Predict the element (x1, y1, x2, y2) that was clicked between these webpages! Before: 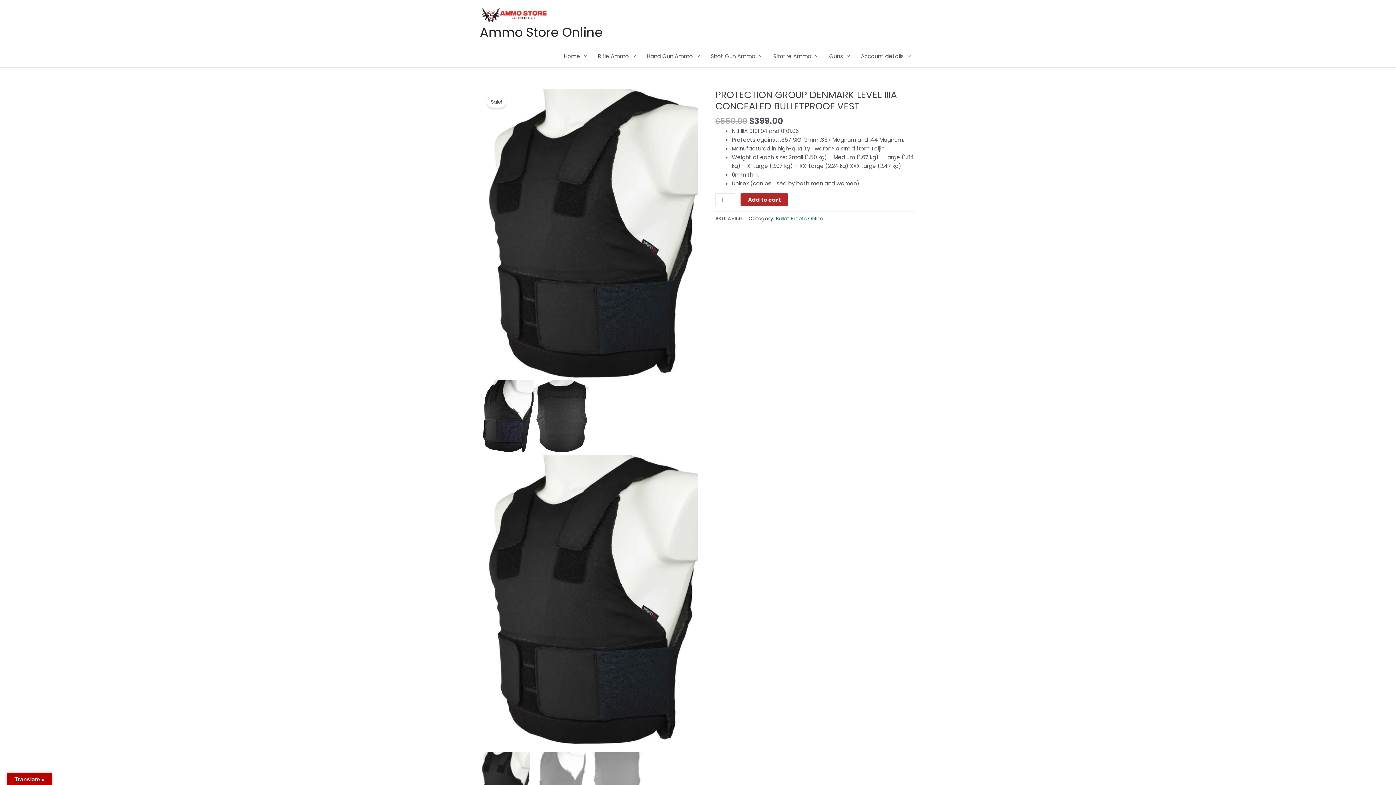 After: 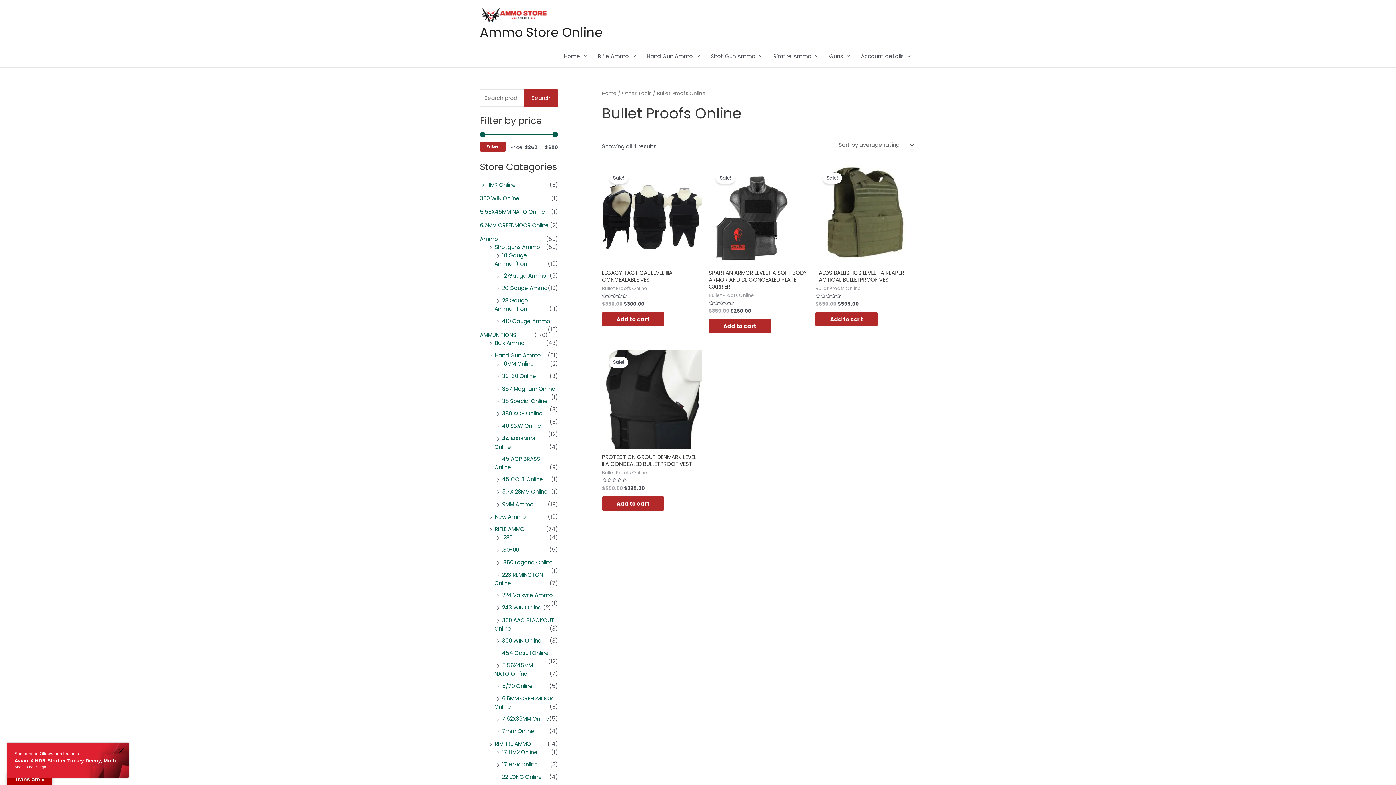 Action: bbox: (776, 215, 823, 222) label: Bullet Proofs Online